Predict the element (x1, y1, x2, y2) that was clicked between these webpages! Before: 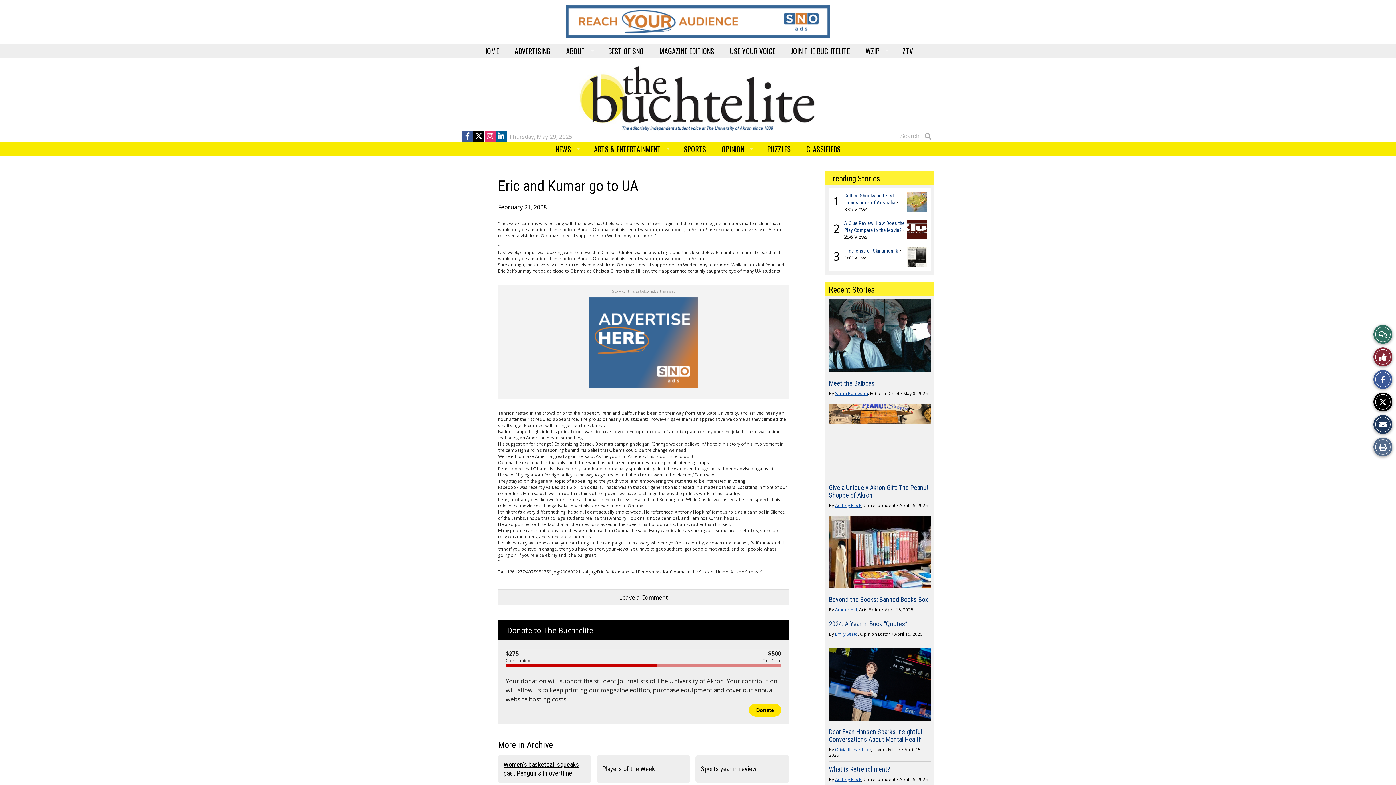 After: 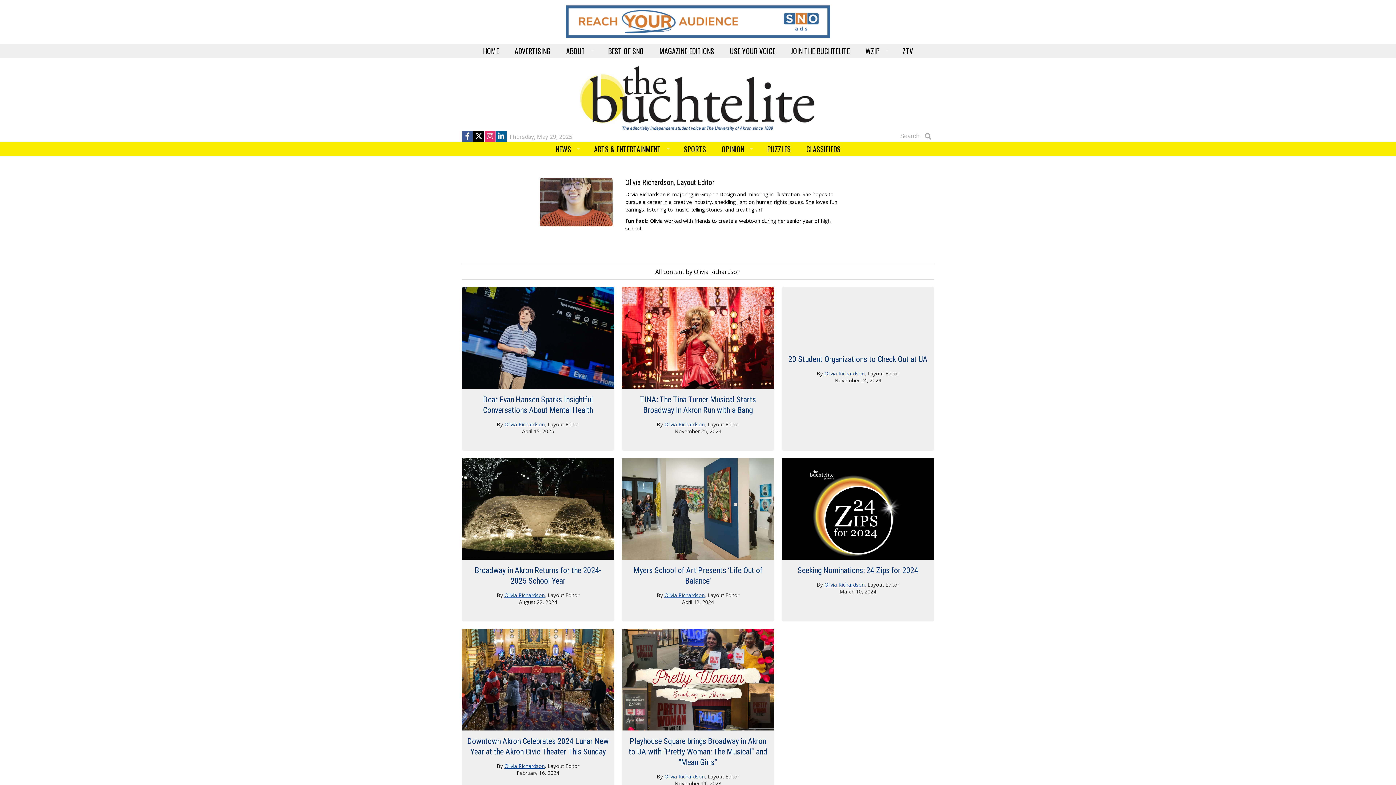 Action: label: Olivia Richardson bbox: (835, 746, 871, 753)